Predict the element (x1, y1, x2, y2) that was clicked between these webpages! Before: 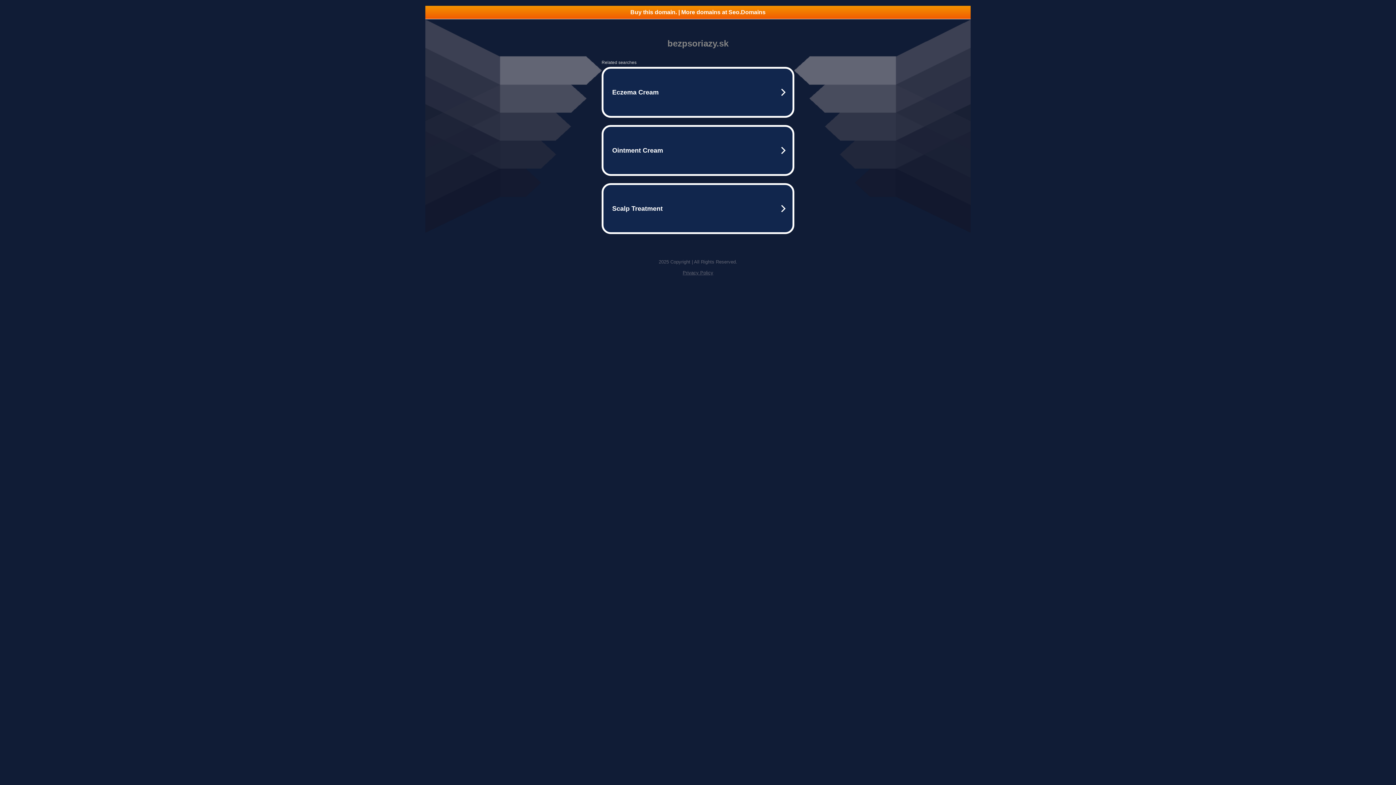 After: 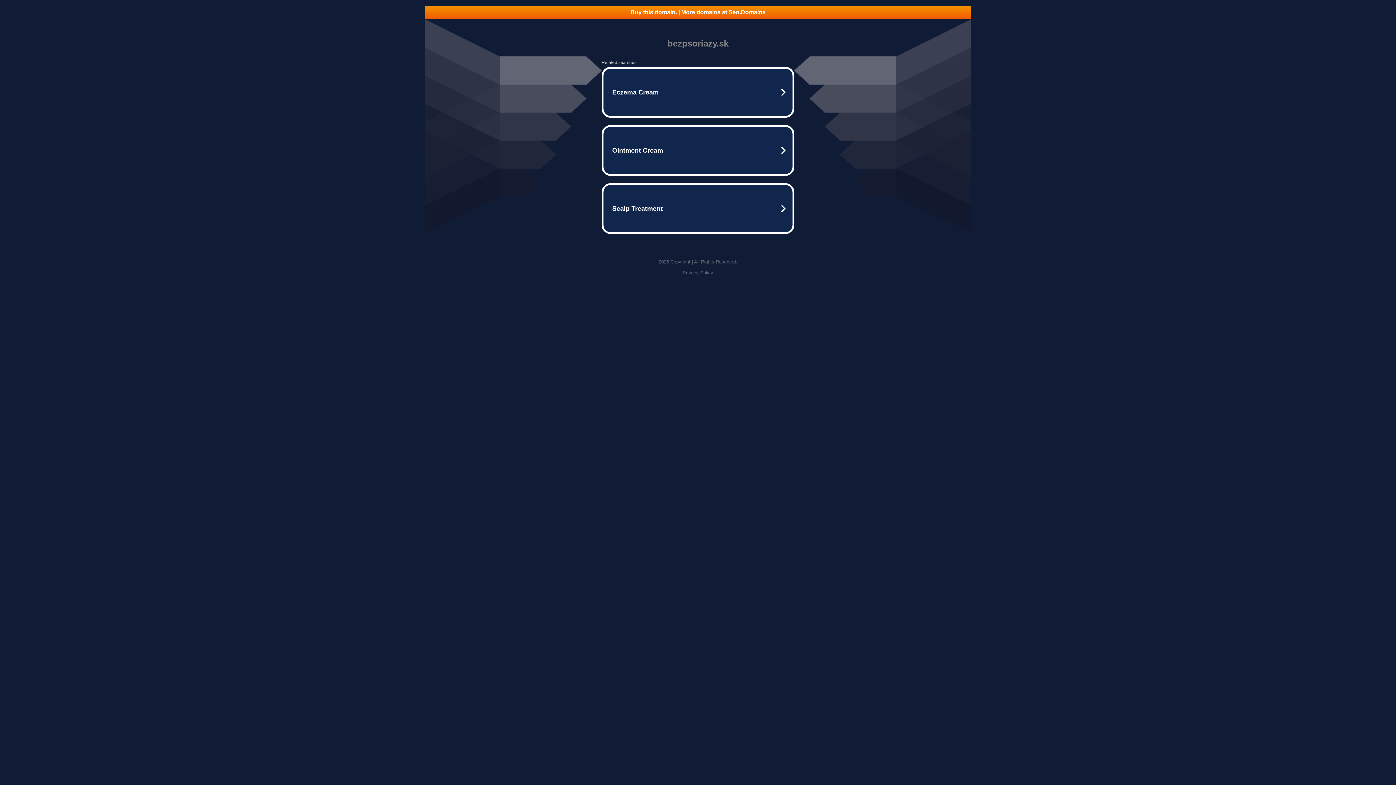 Action: bbox: (425, 5, 970, 18) label: Buy this domain. | More domains at Seo.Domains